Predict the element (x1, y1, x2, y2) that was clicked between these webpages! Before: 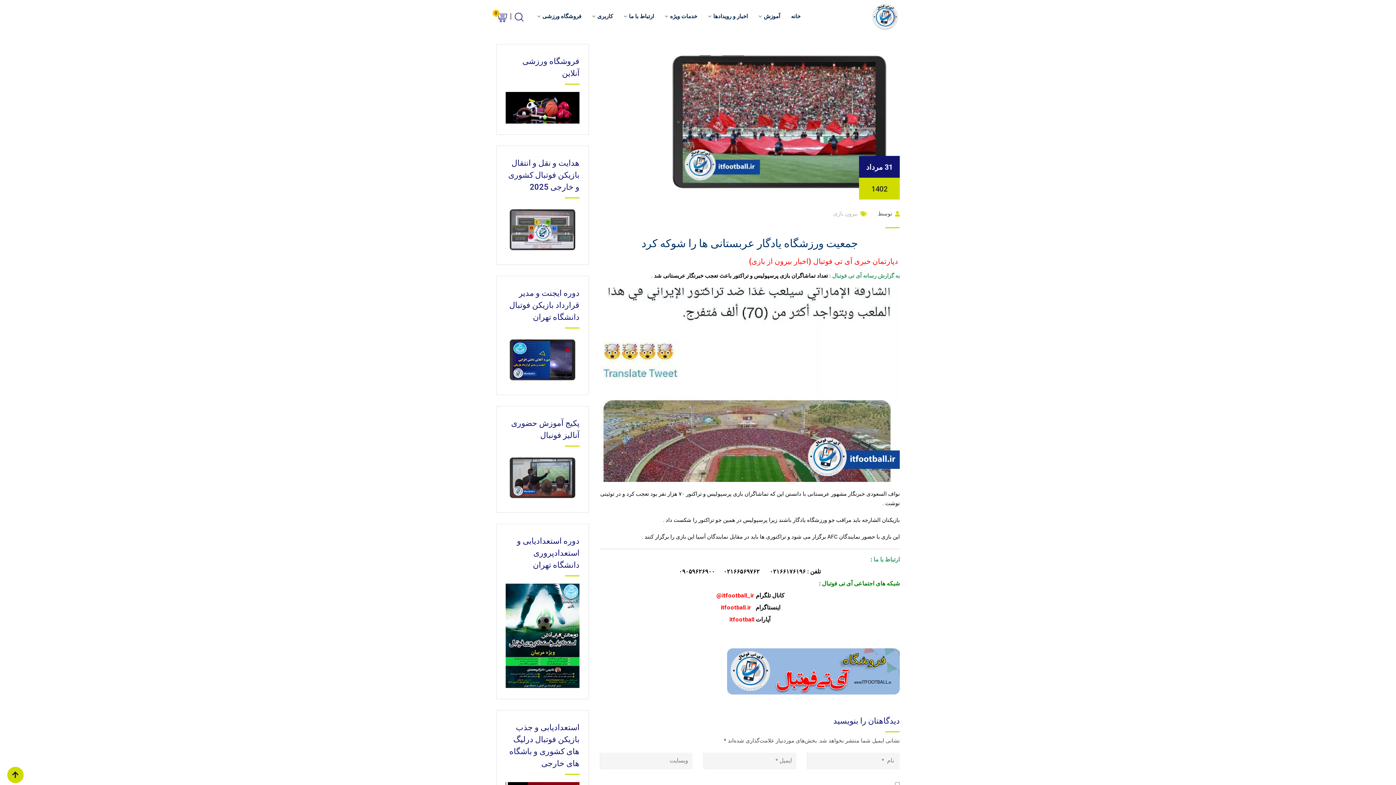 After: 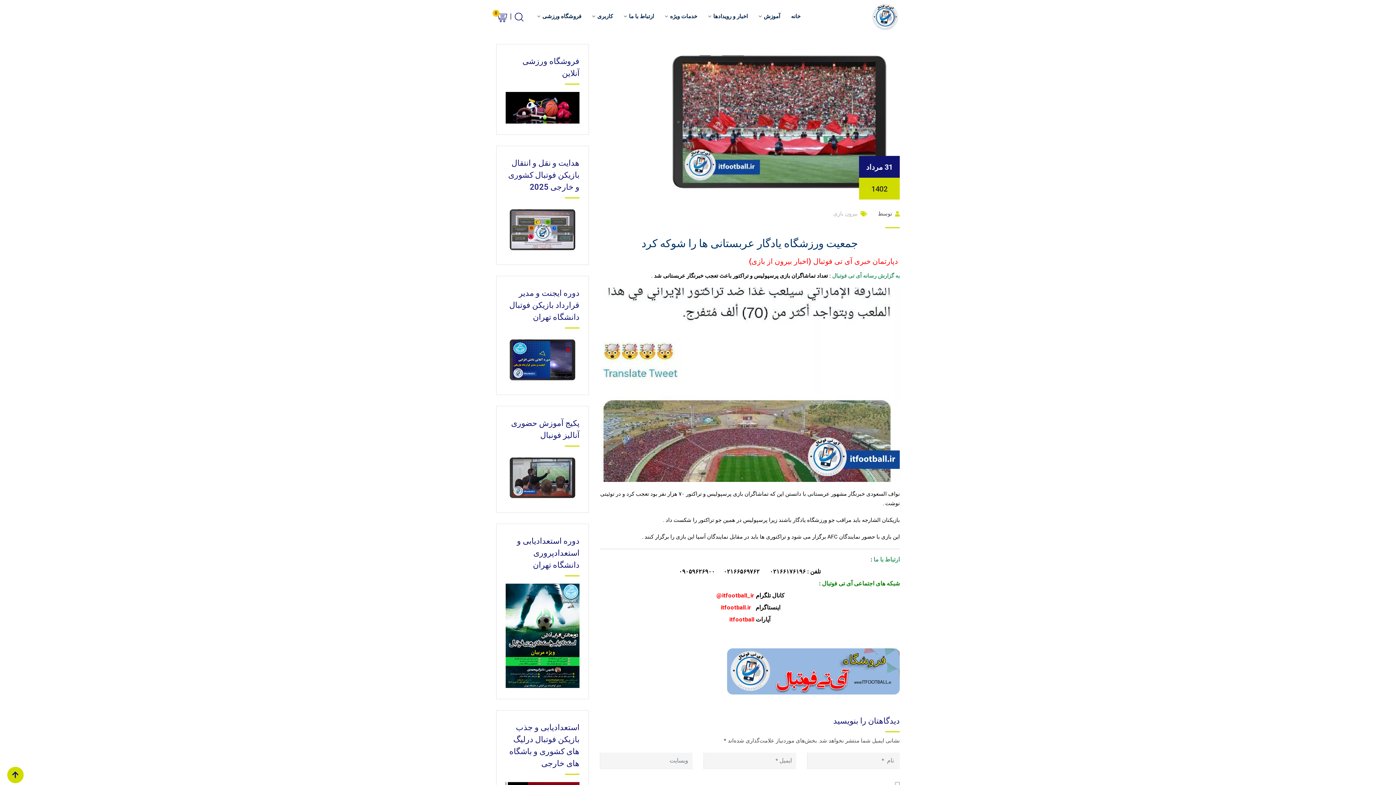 Action: bbox: (716, 592, 754, 599) label: itfootball_ir@